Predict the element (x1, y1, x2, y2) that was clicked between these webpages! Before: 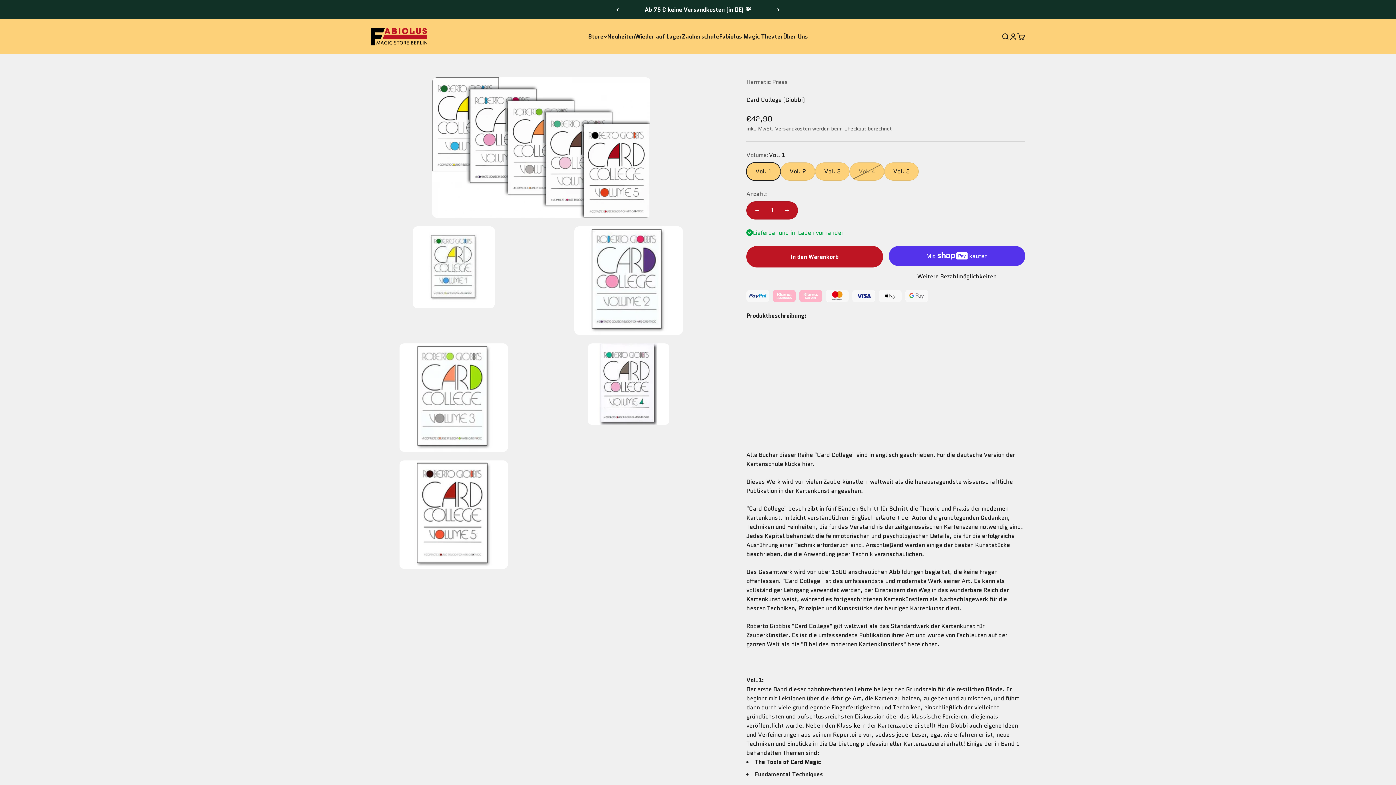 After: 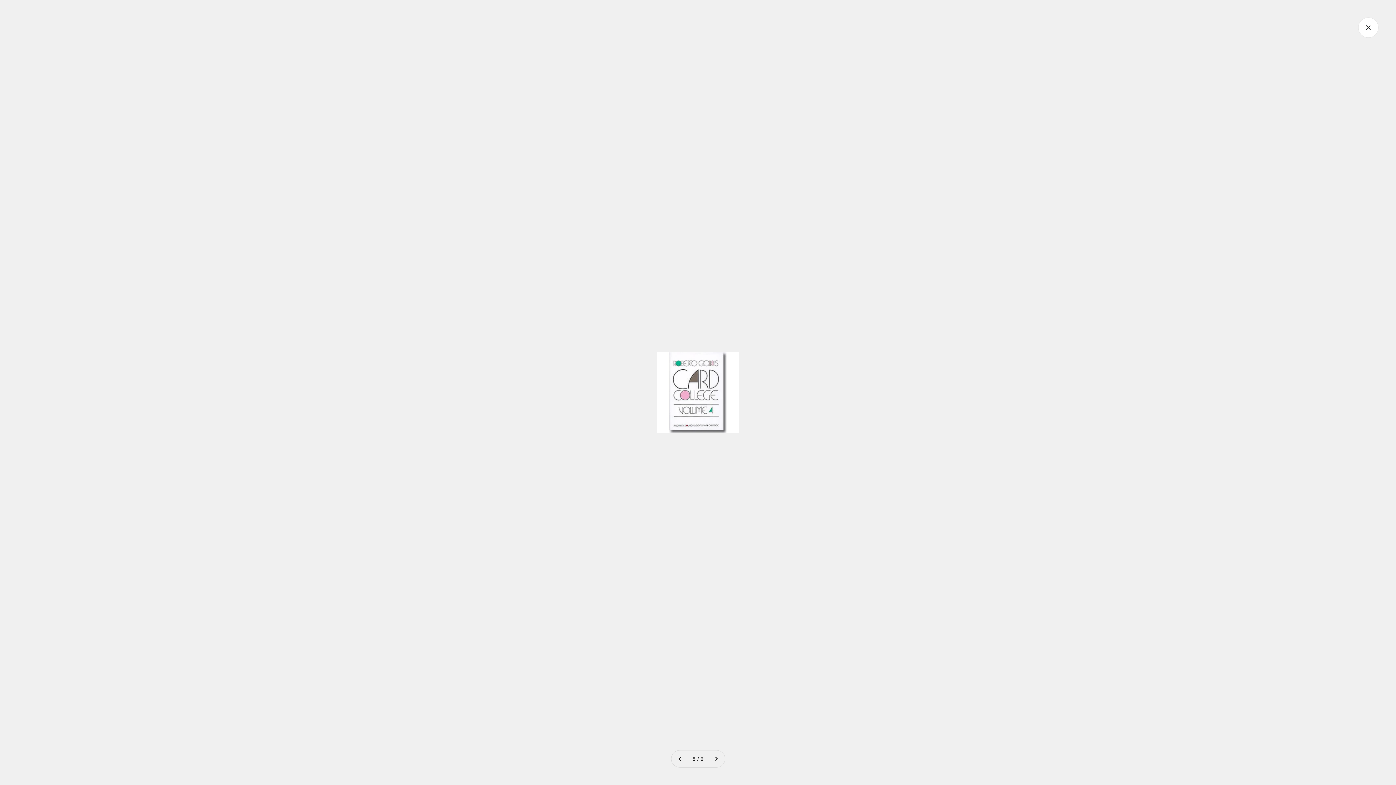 Action: label: Bild vergrößern bbox: (547, 397, 563, 414)